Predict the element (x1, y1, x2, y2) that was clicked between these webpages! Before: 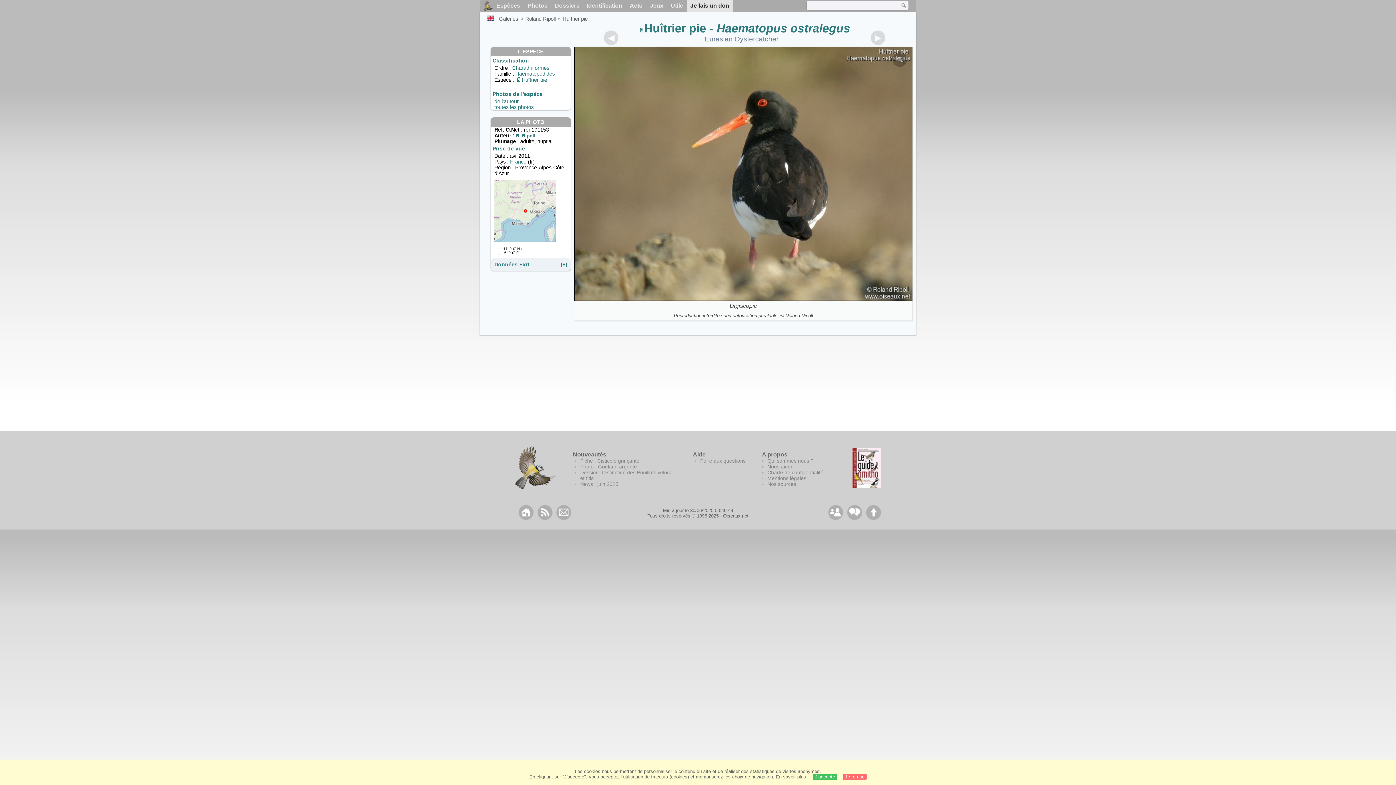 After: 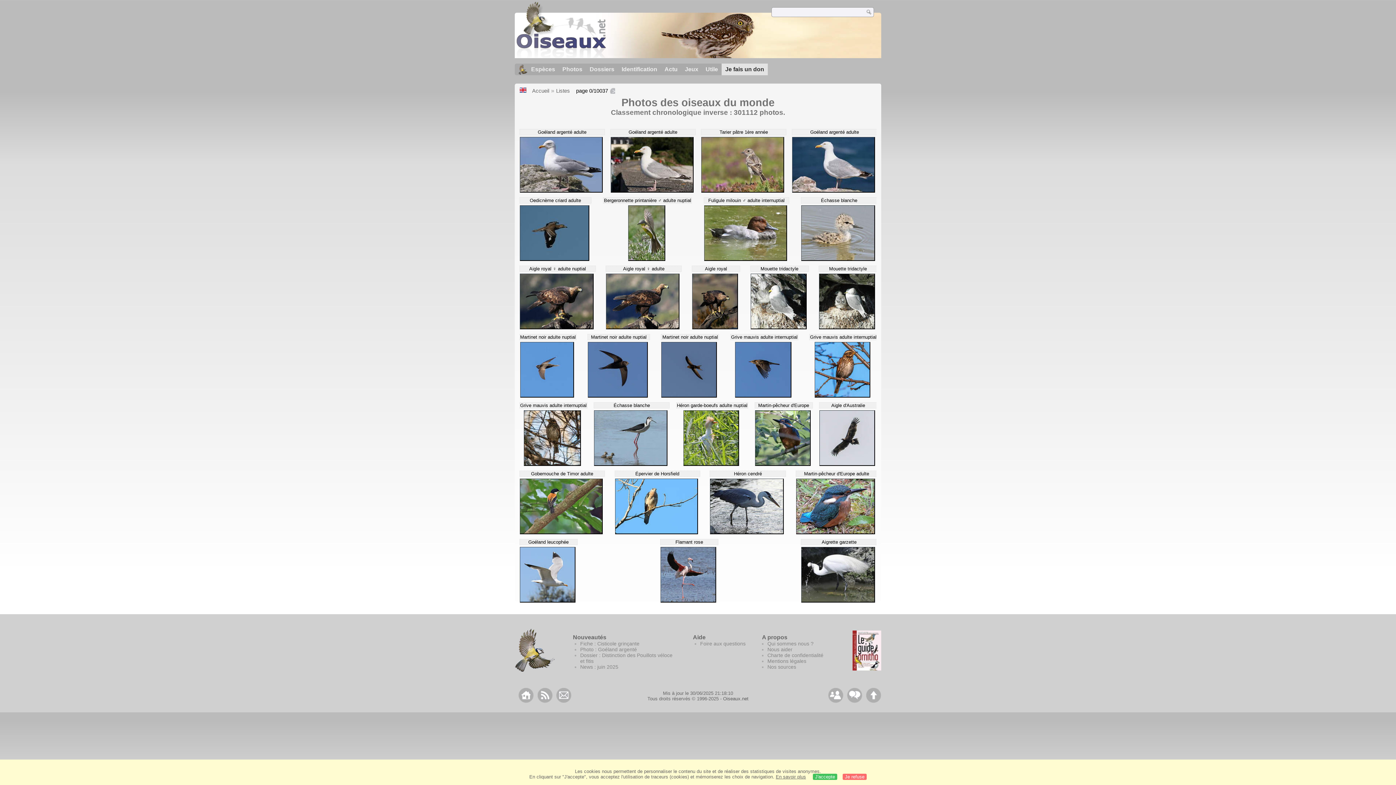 Action: bbox: (524, 0, 551, 11) label: Photos